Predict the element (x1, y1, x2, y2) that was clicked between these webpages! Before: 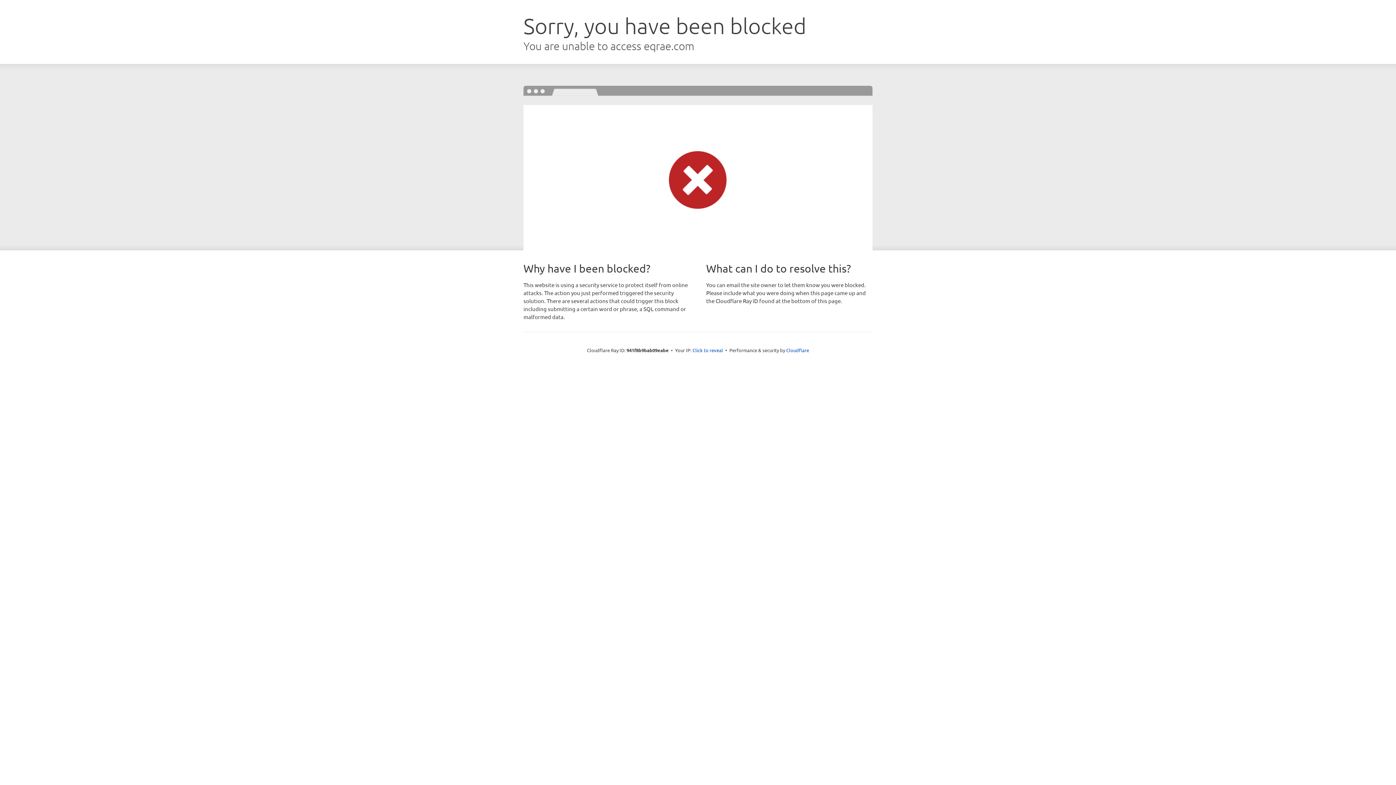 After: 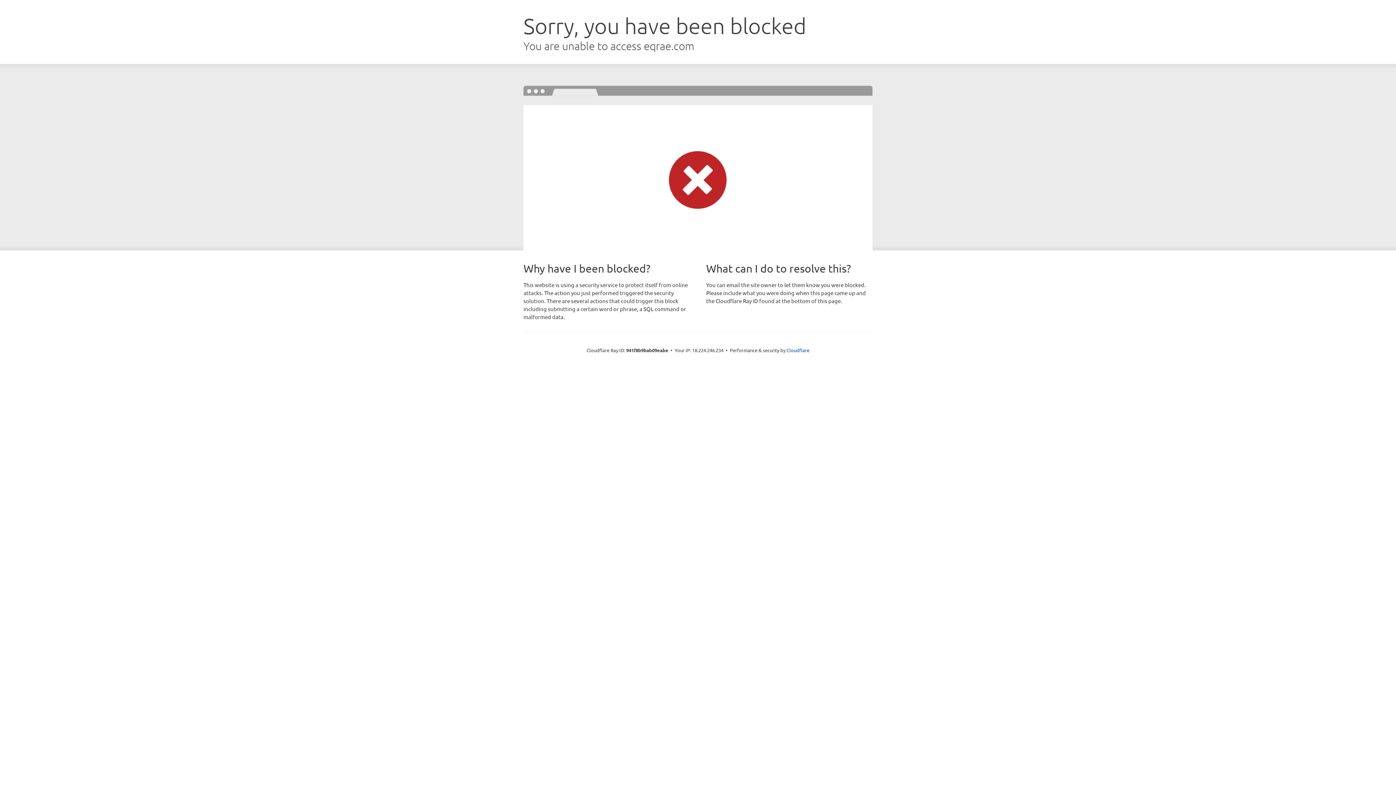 Action: bbox: (692, 346, 723, 353) label: Click to reveal